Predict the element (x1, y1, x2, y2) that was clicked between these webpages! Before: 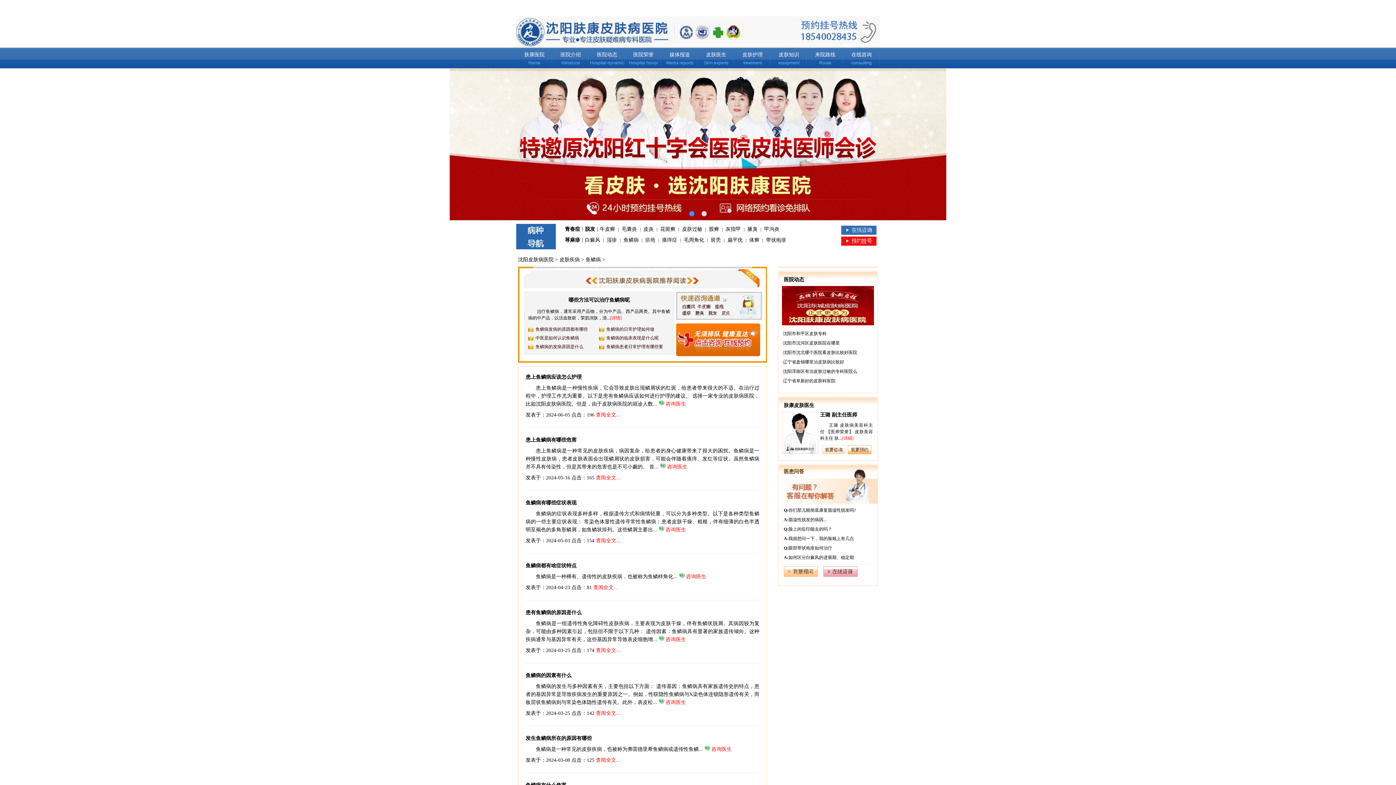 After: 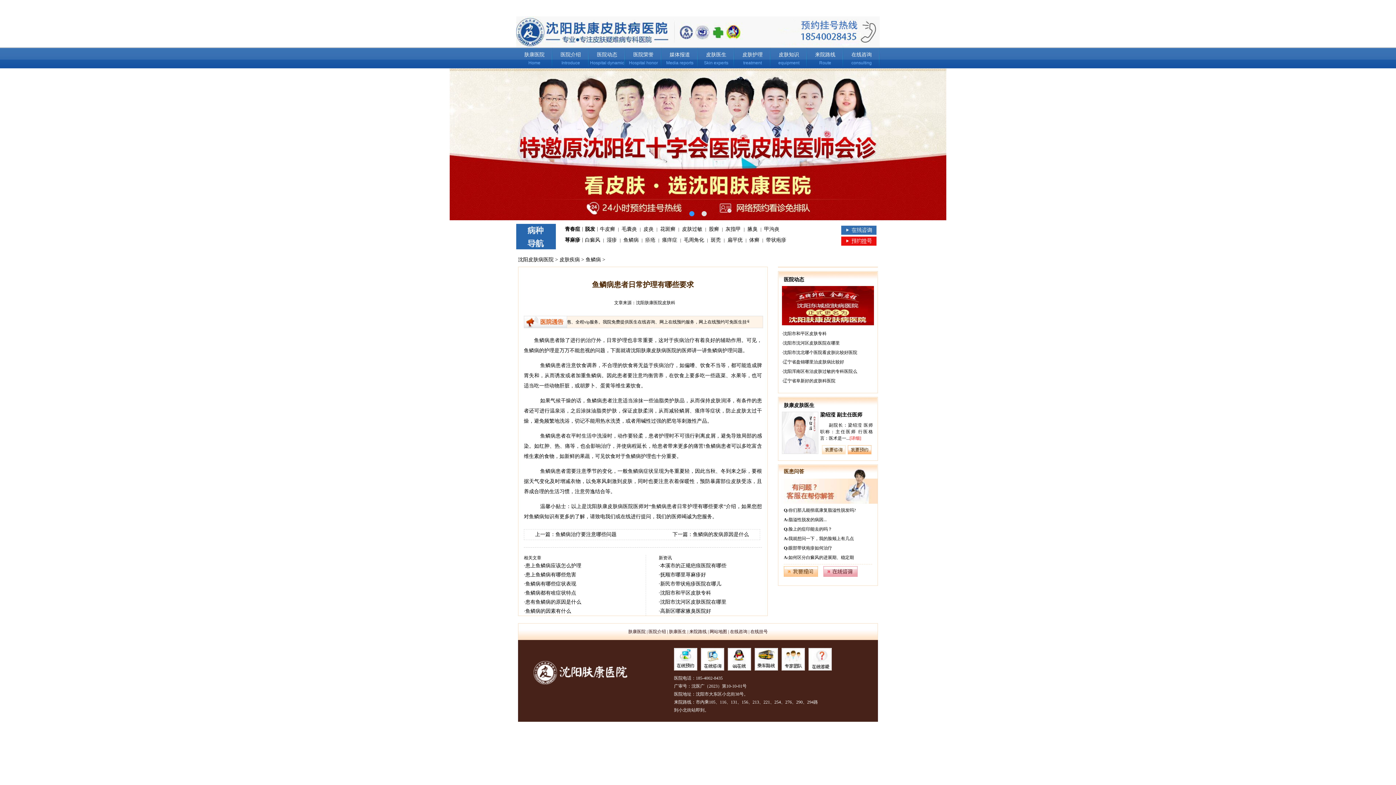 Action: label: 鱼鳞病患者日常护理有哪些要 bbox: (606, 344, 663, 349)